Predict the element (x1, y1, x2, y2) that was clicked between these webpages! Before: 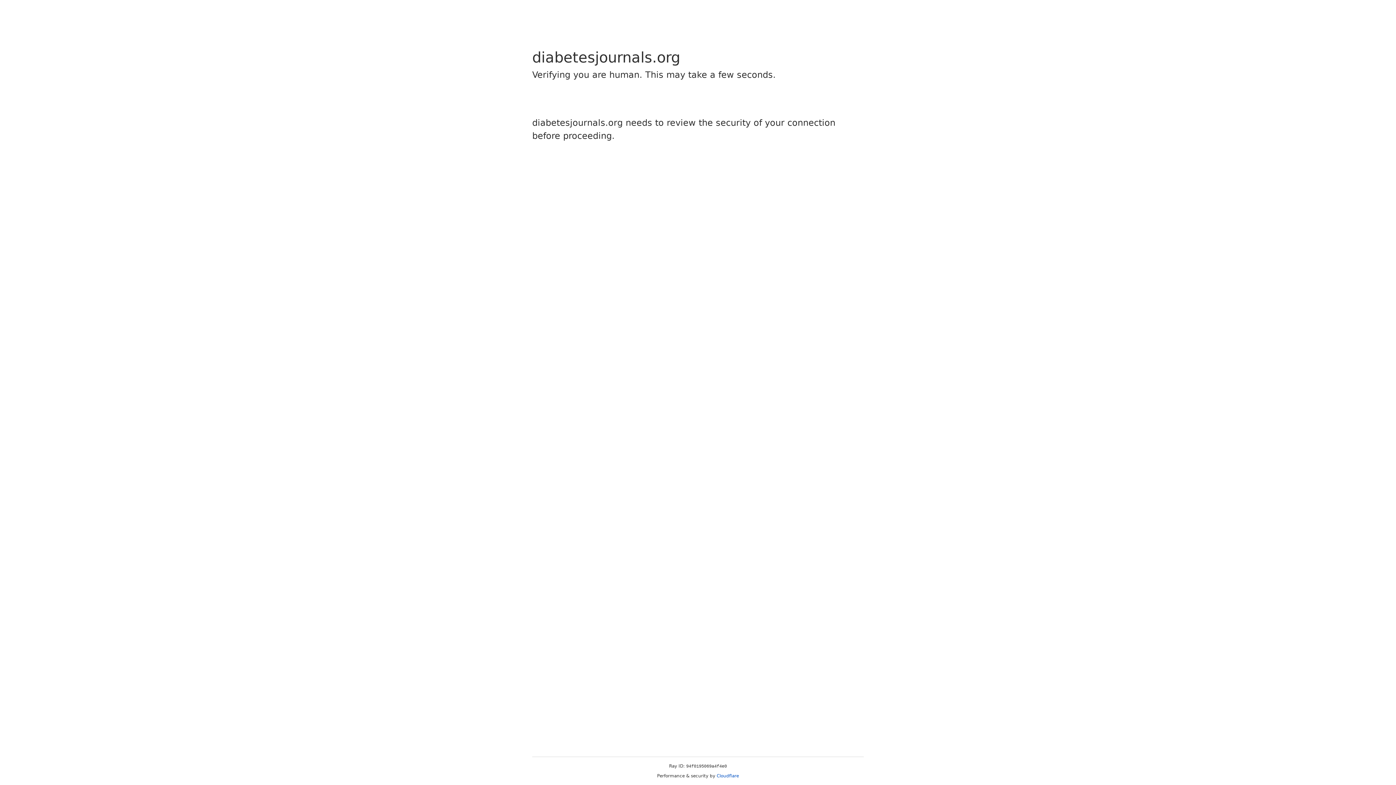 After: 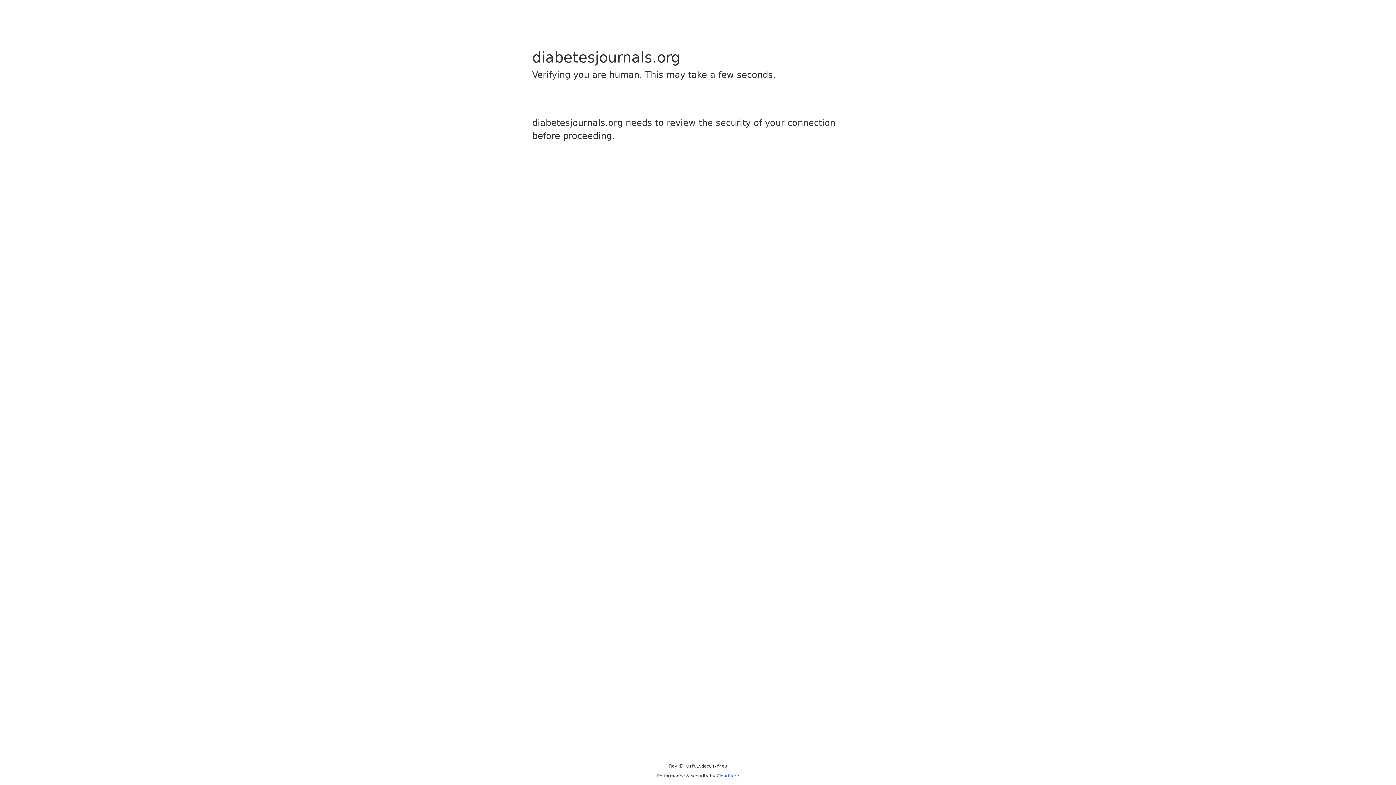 Action: label: Cloudflare bbox: (716, 773, 739, 778)